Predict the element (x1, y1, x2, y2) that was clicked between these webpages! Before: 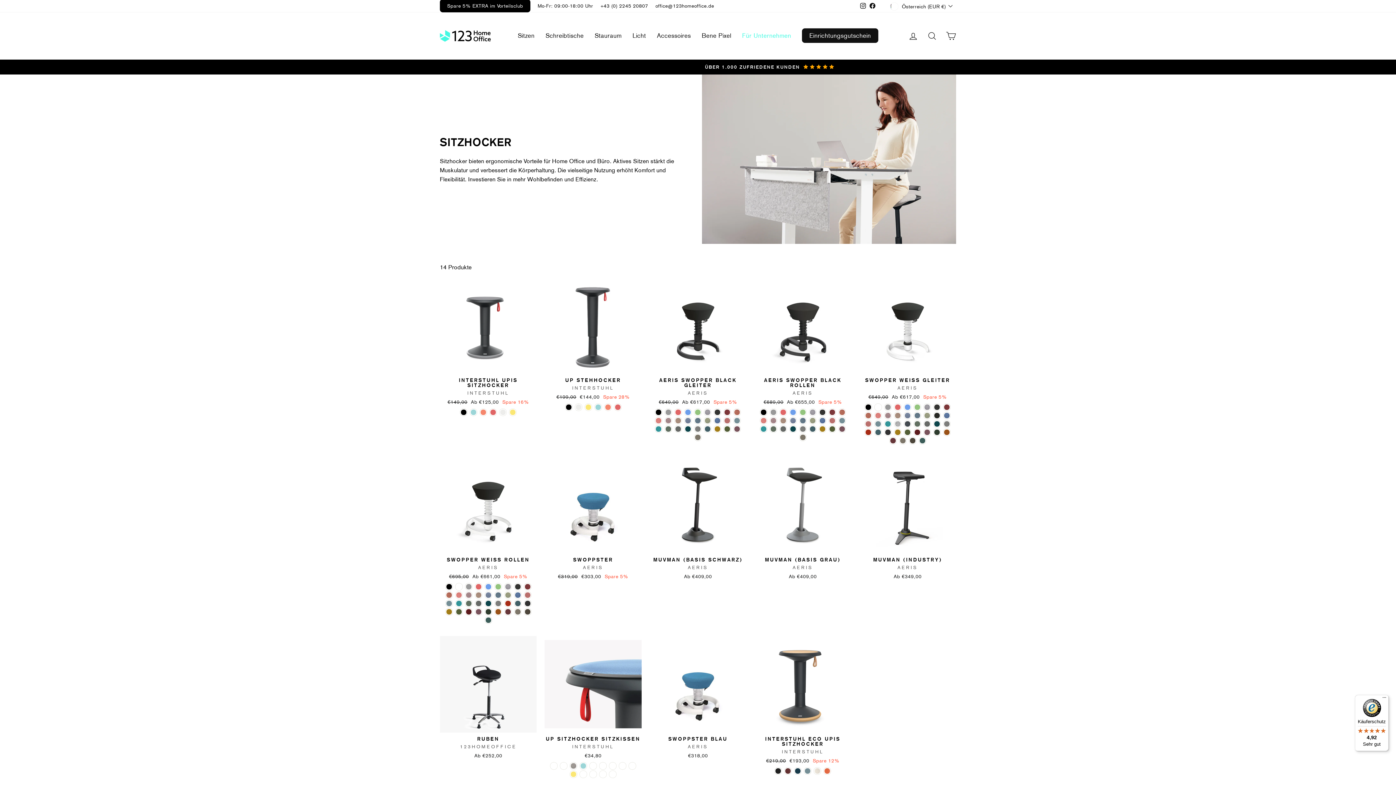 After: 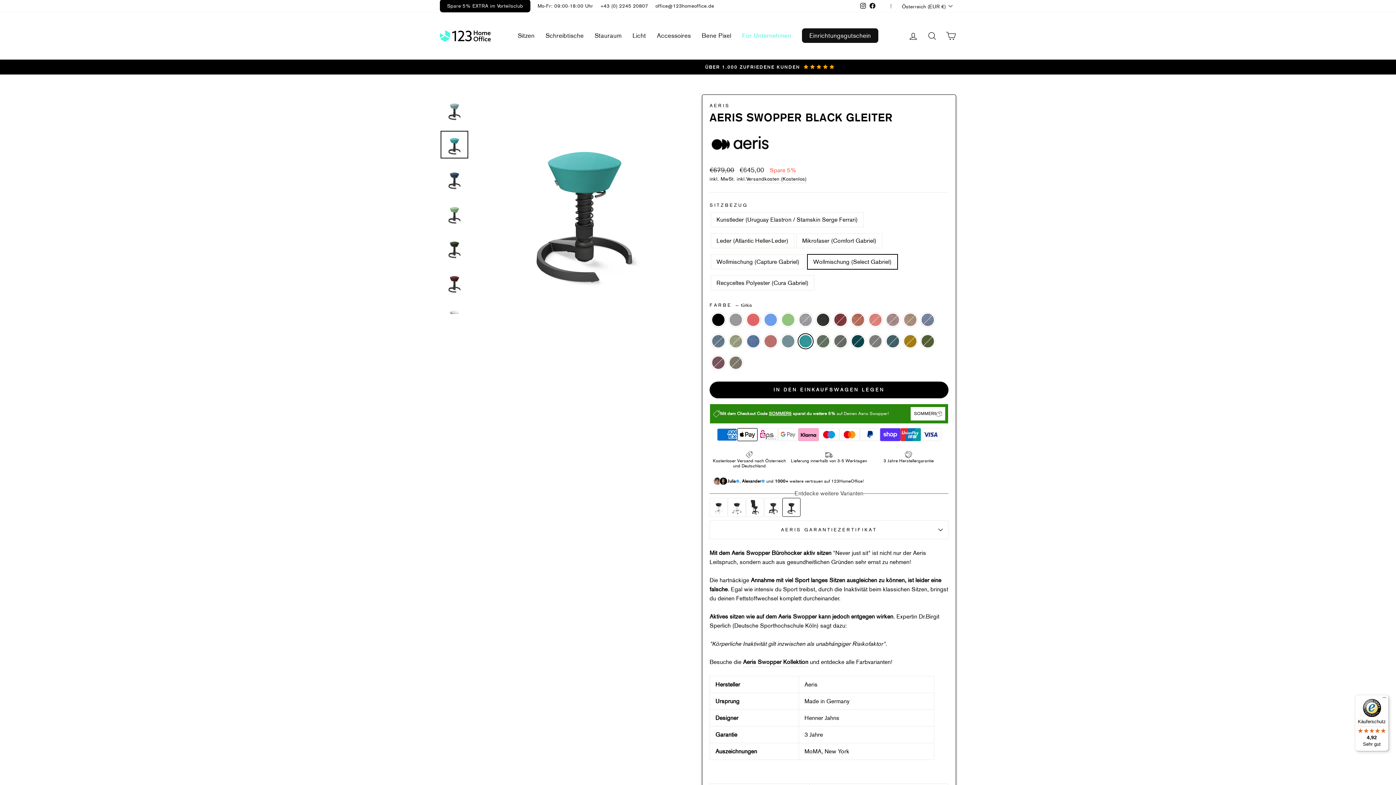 Action: bbox: (655, 425, 662, 432) label: Aeris Swopper Black Gleiter - türkis